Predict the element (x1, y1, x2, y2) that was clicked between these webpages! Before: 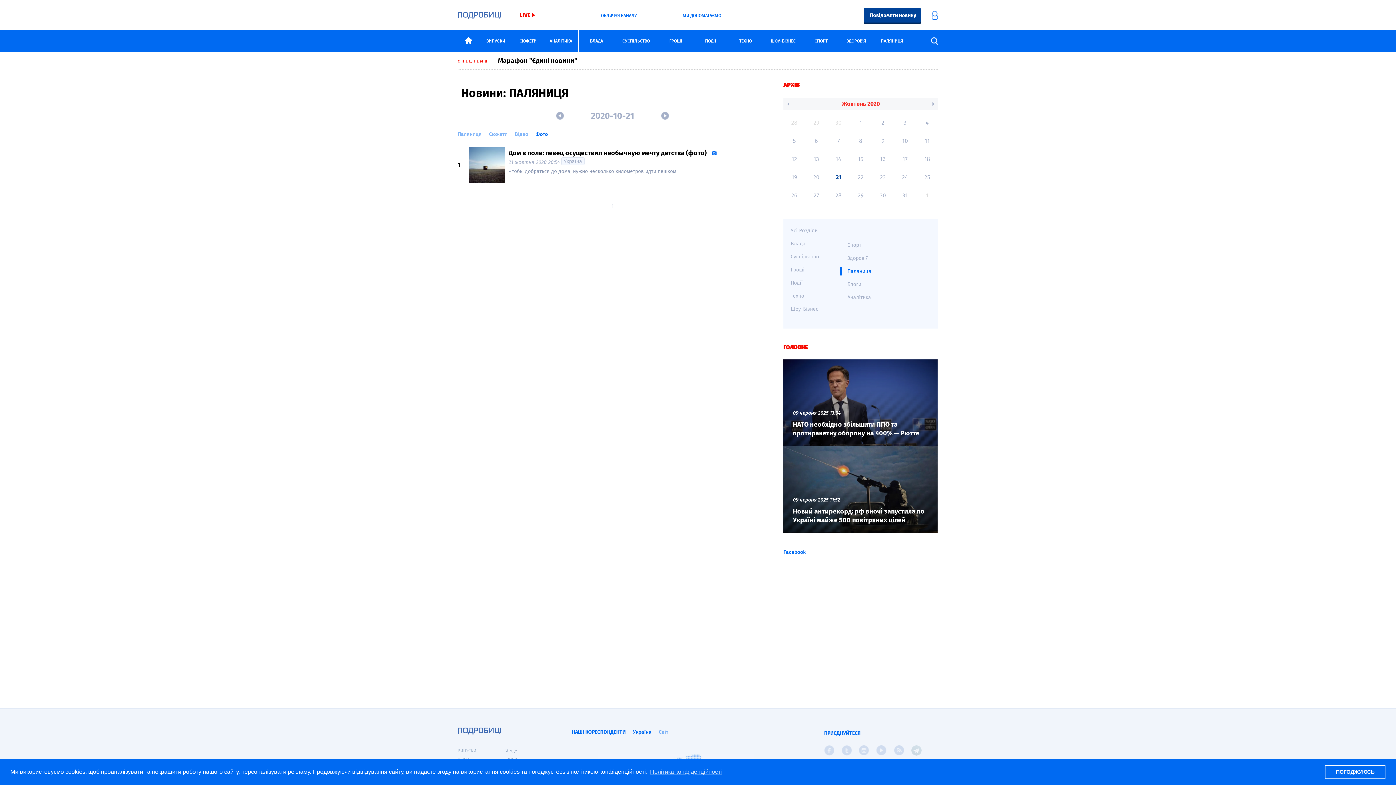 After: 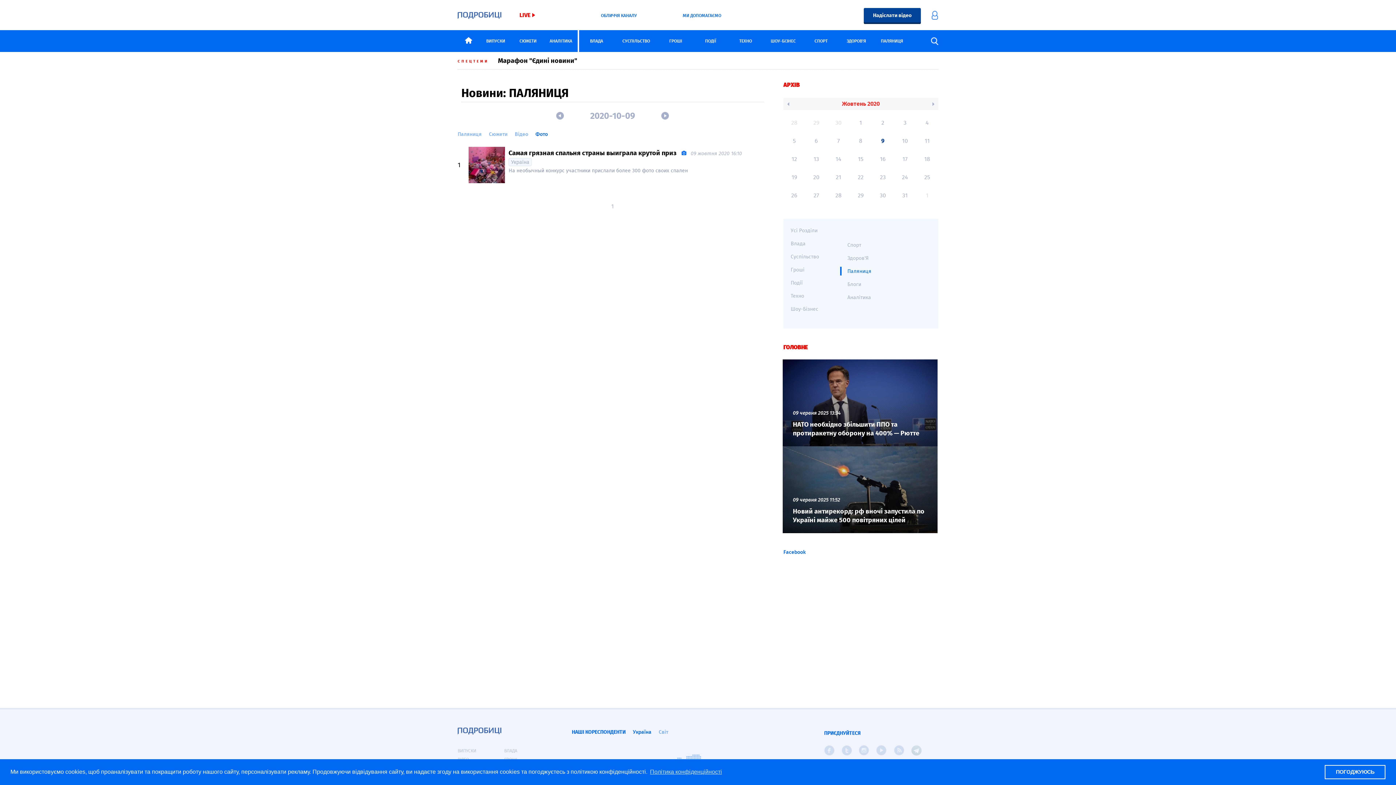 Action: label: 13 bbox: (805, 150, 827, 168)